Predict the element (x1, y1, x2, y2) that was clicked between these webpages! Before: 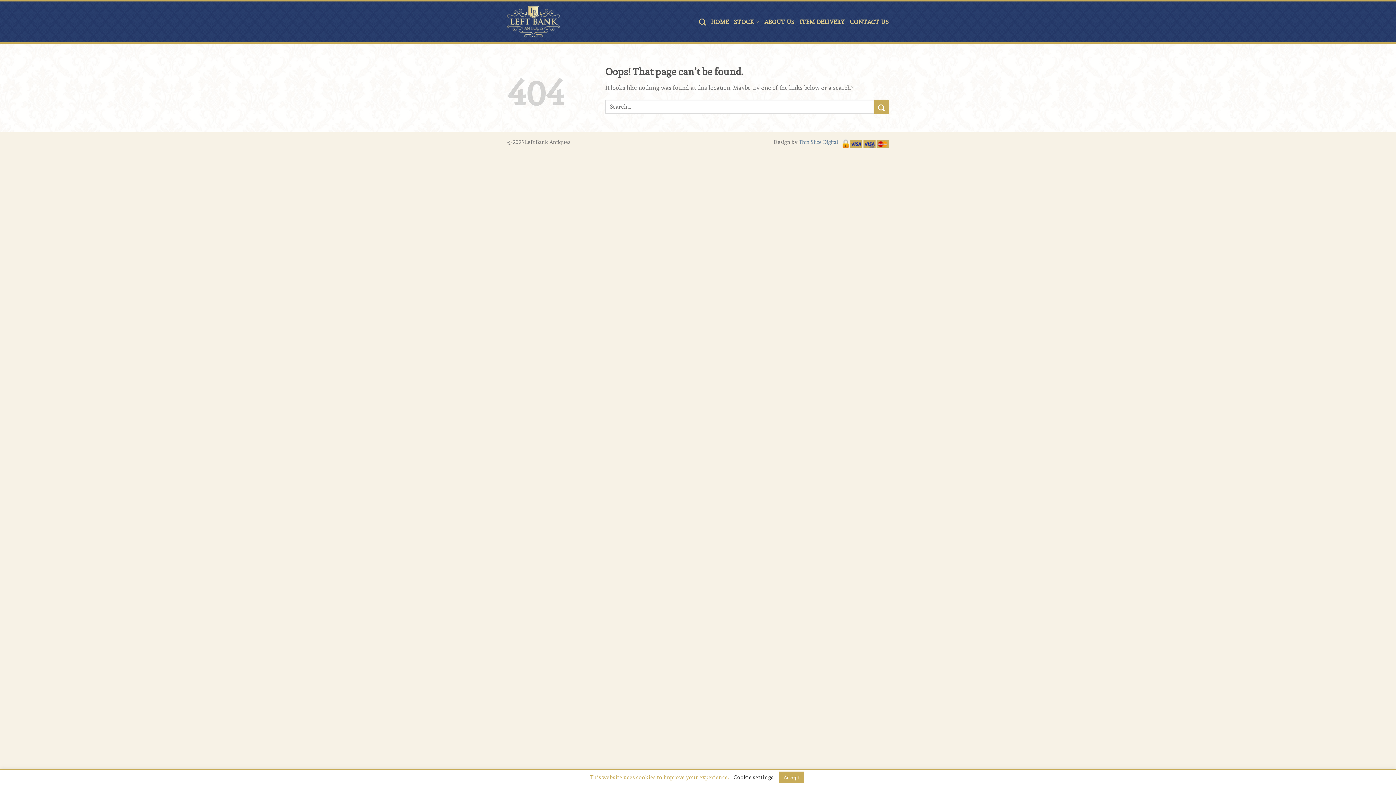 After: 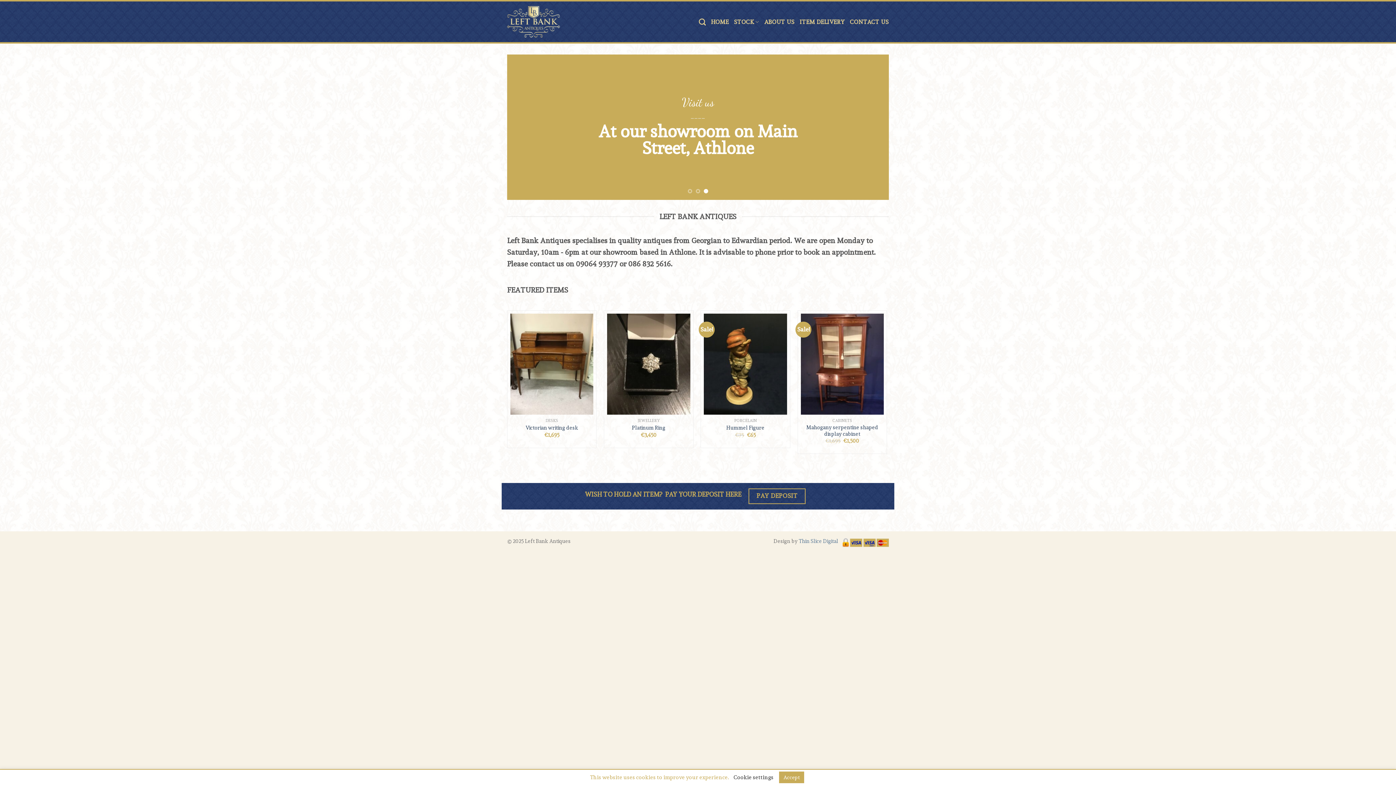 Action: label: HOME bbox: (711, 13, 729, 30)